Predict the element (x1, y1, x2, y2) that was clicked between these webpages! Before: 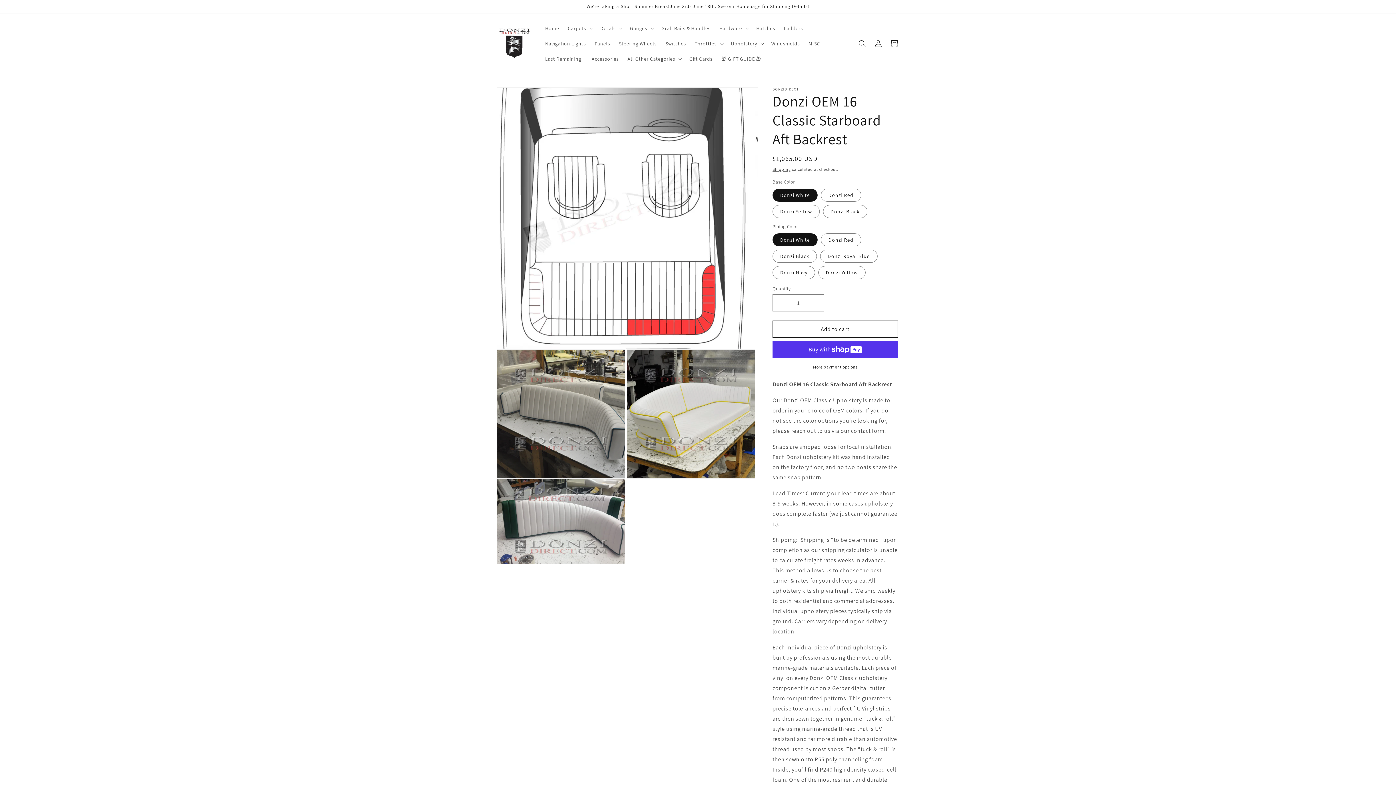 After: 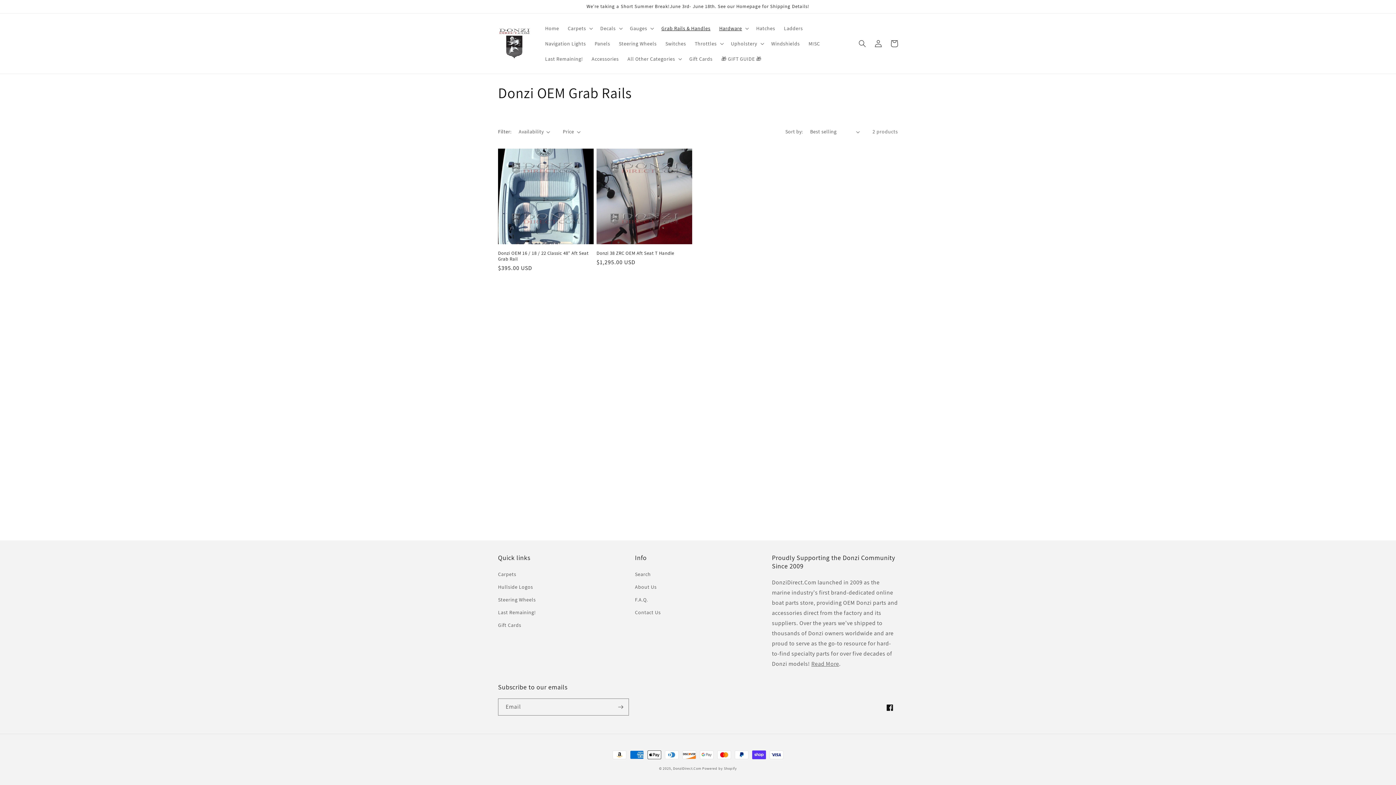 Action: label: Grab Rails & Handles bbox: (657, 20, 715, 36)